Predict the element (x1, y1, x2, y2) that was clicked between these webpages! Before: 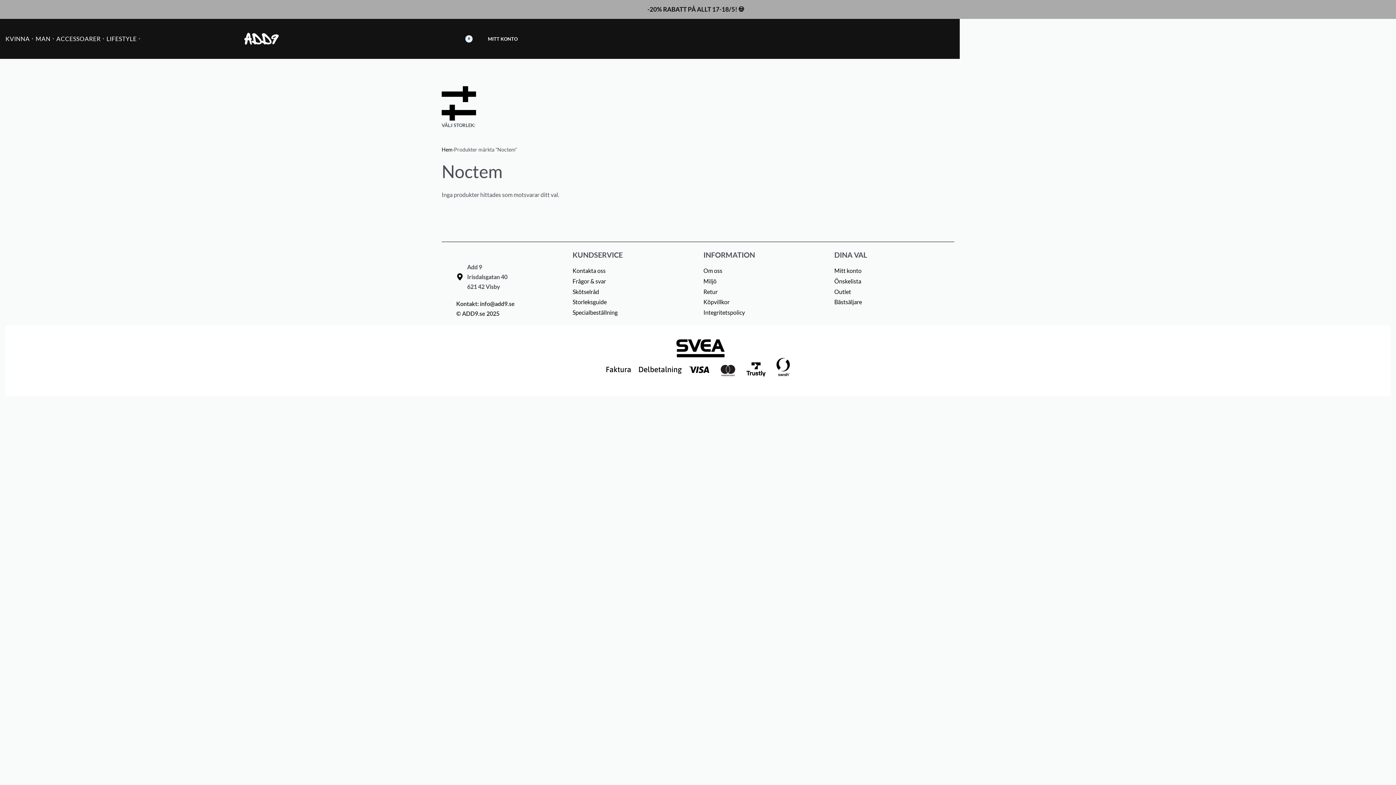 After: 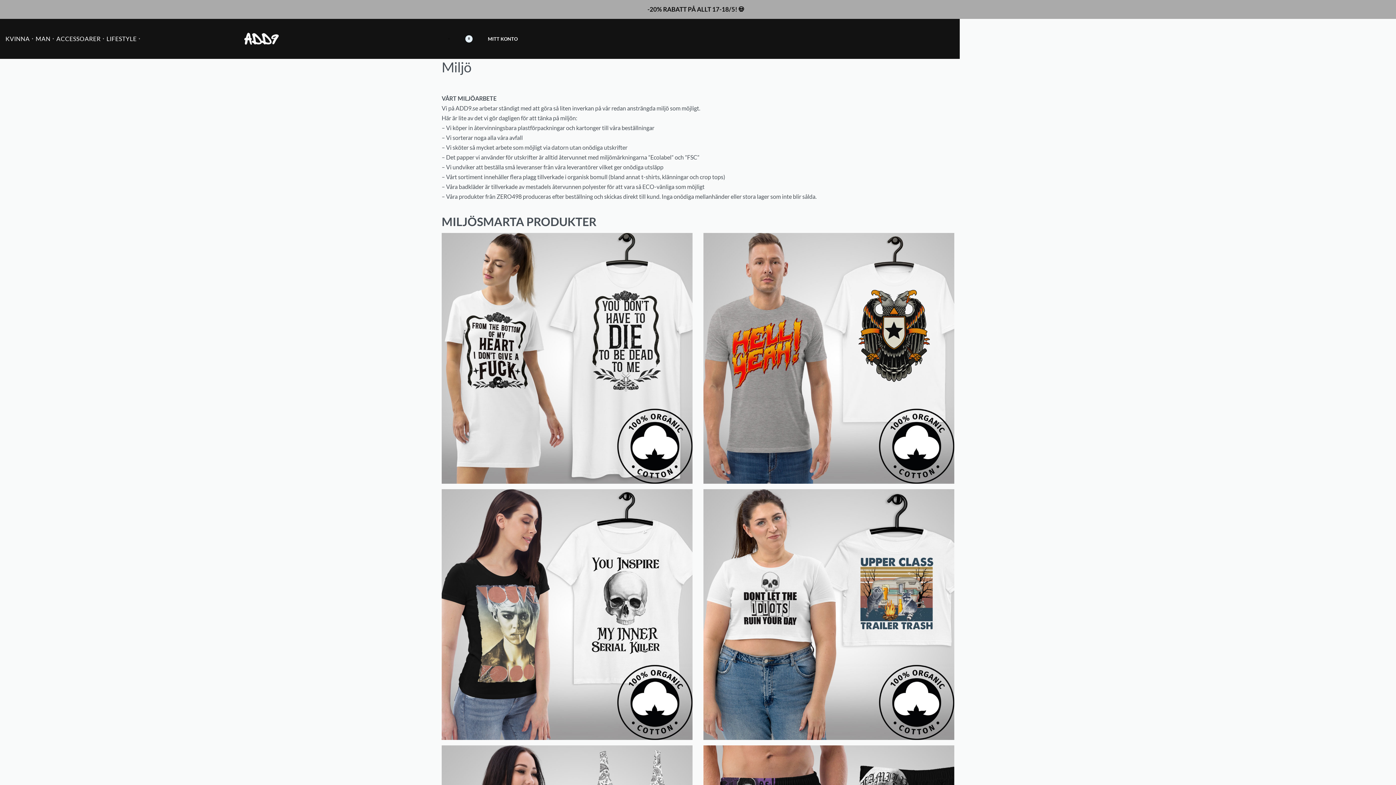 Action: label: Miljö bbox: (703, 276, 716, 286)